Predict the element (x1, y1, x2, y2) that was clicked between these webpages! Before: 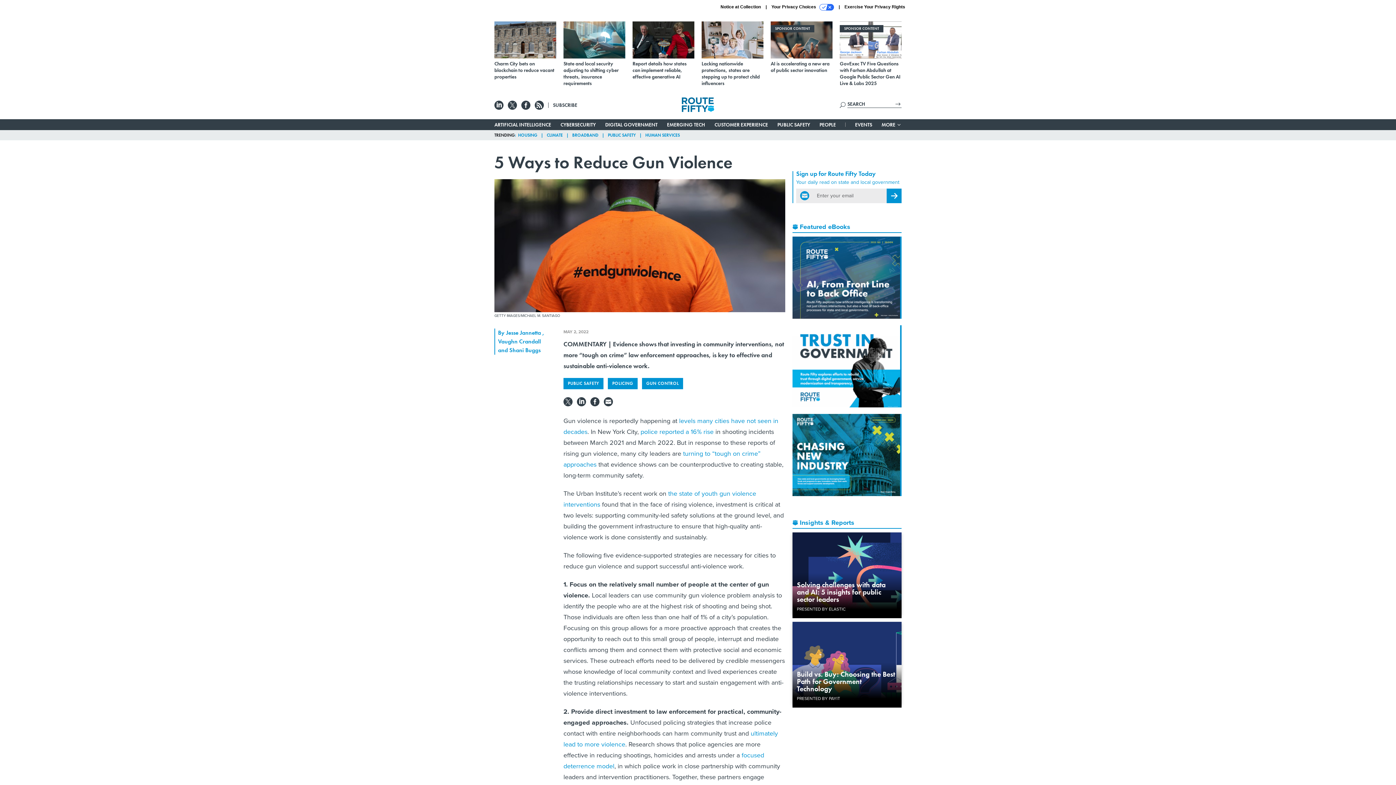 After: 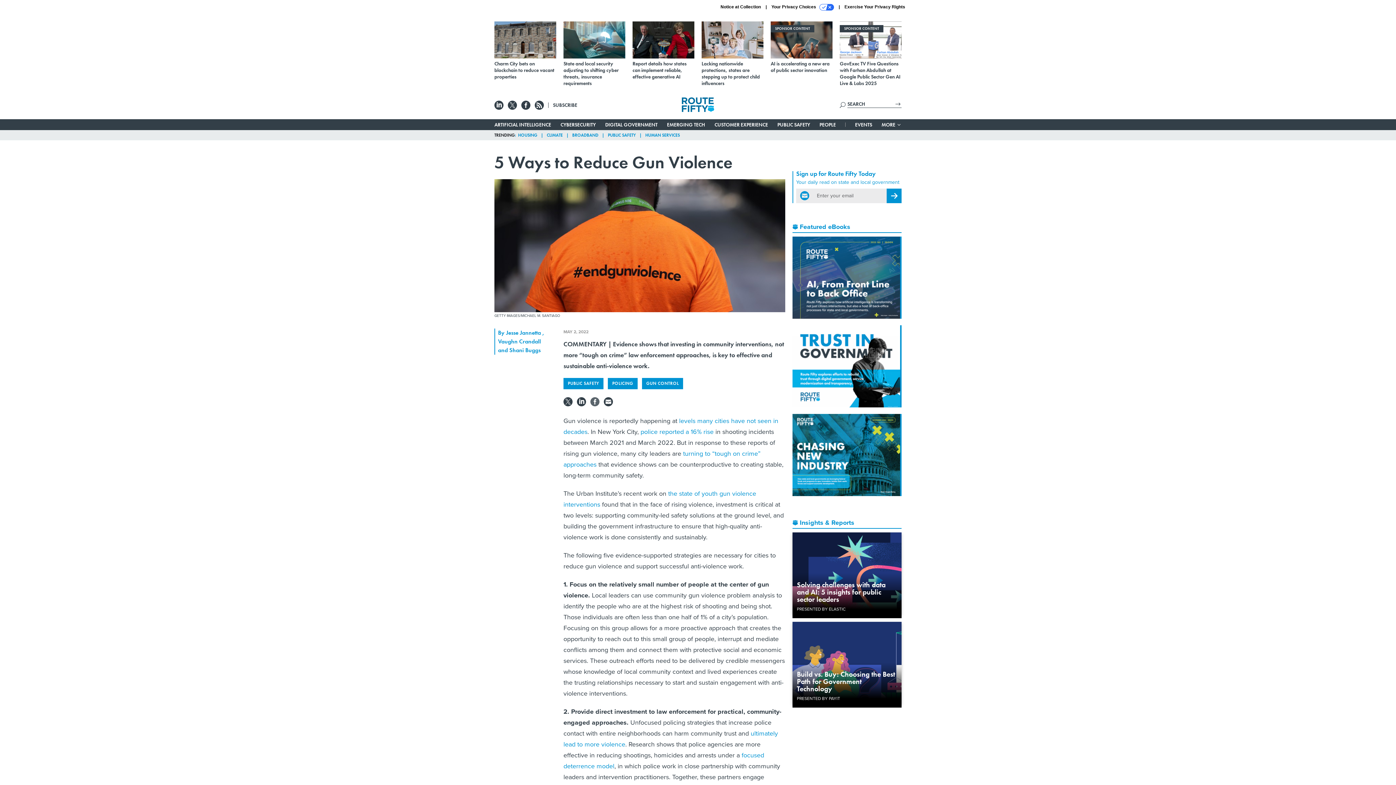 Action: bbox: (590, 399, 599, 404)